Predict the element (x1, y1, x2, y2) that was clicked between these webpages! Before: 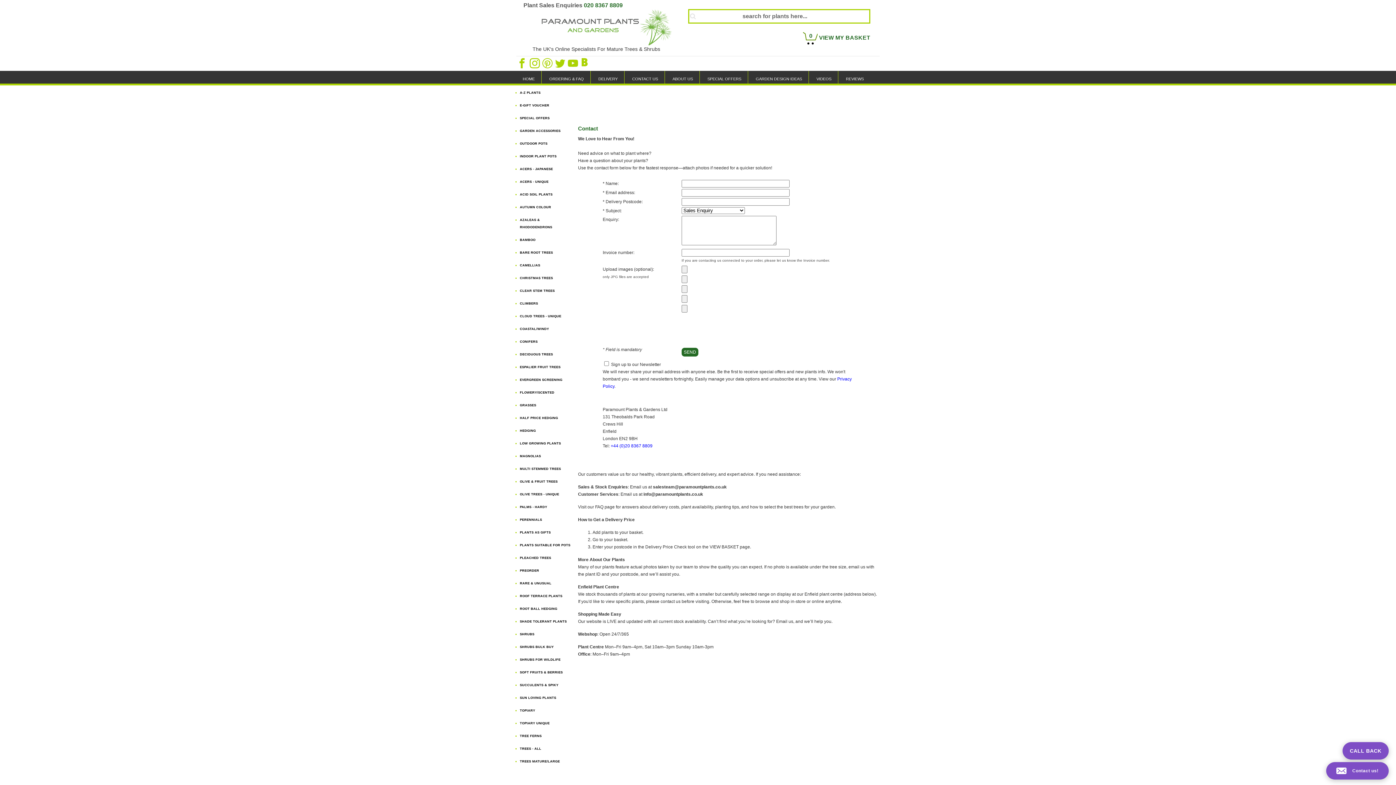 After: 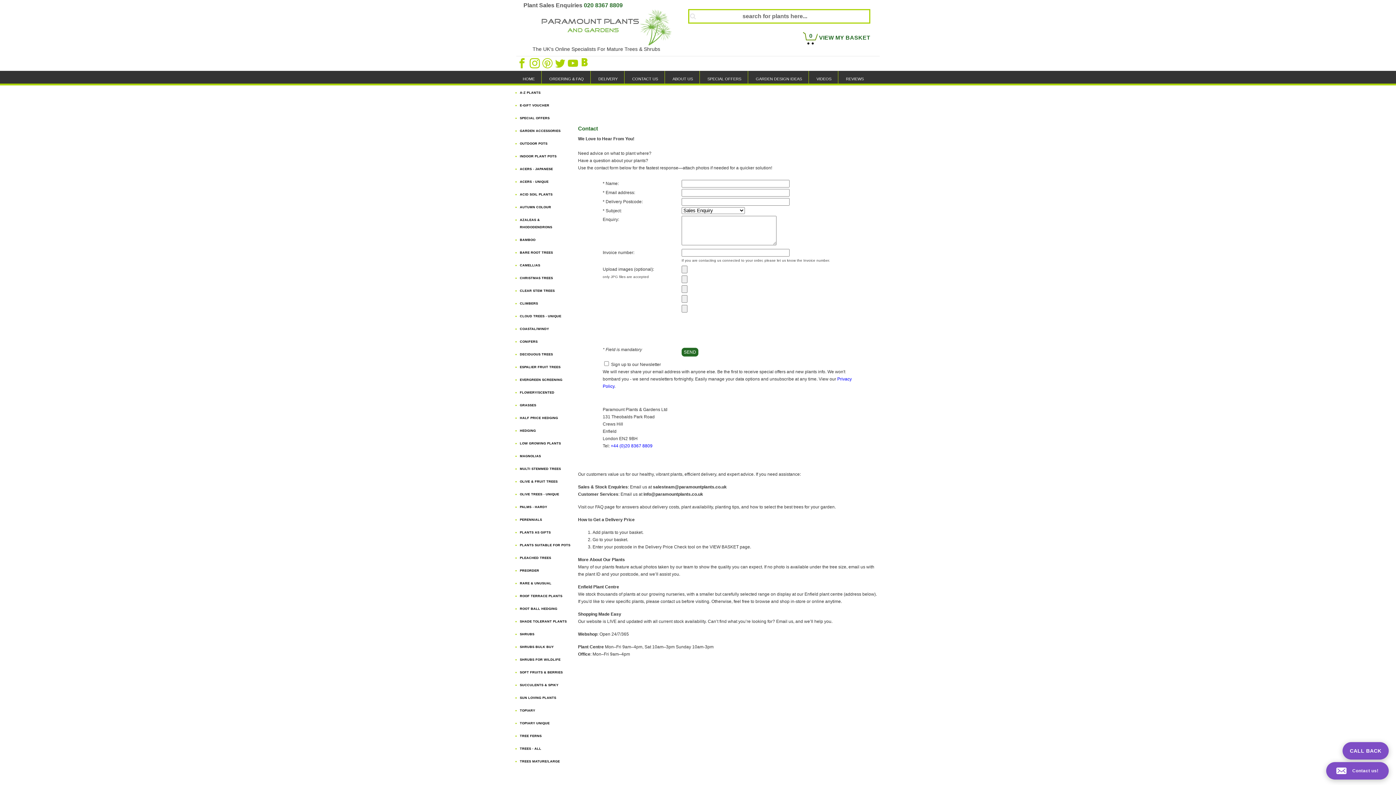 Action: bbox: (610, 443, 652, 448) label: +44 (0)20 8367 8809